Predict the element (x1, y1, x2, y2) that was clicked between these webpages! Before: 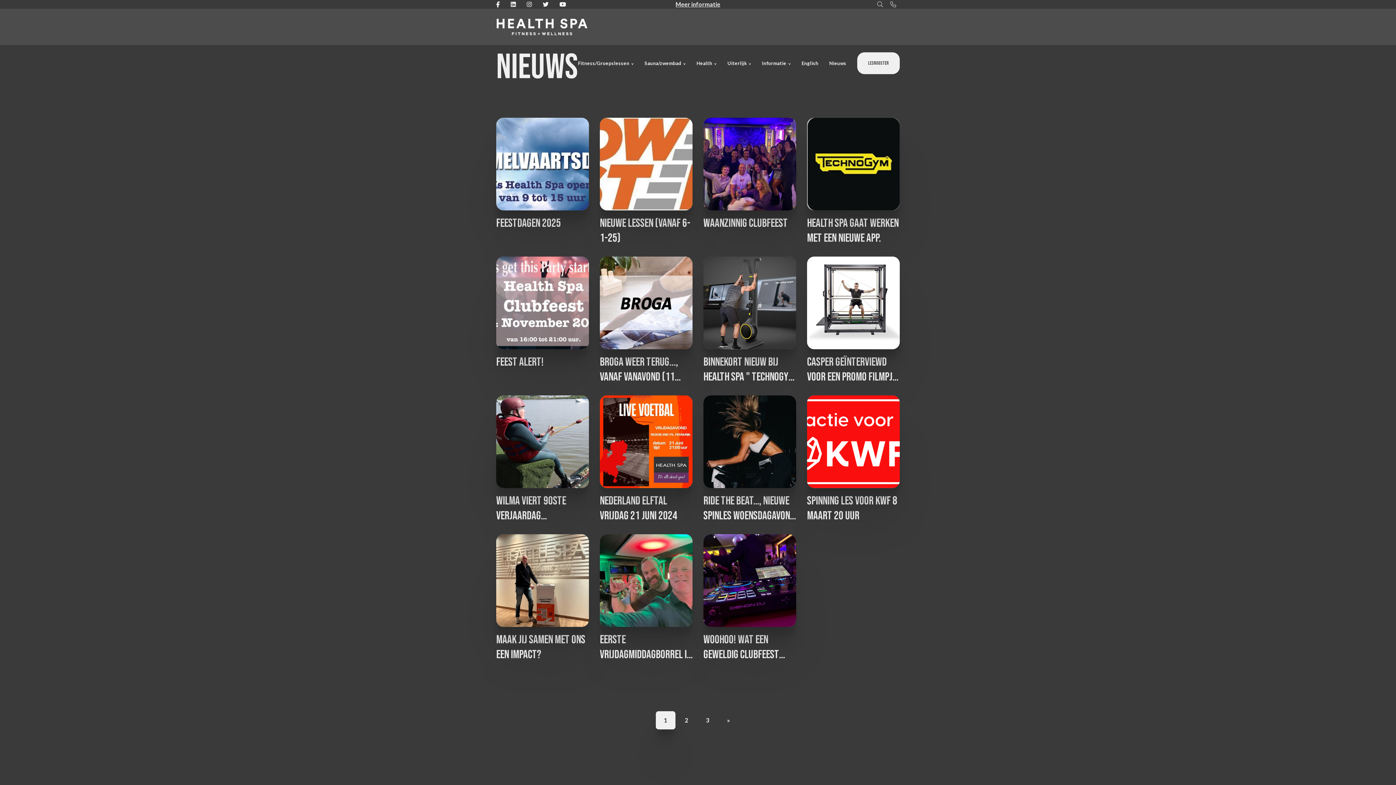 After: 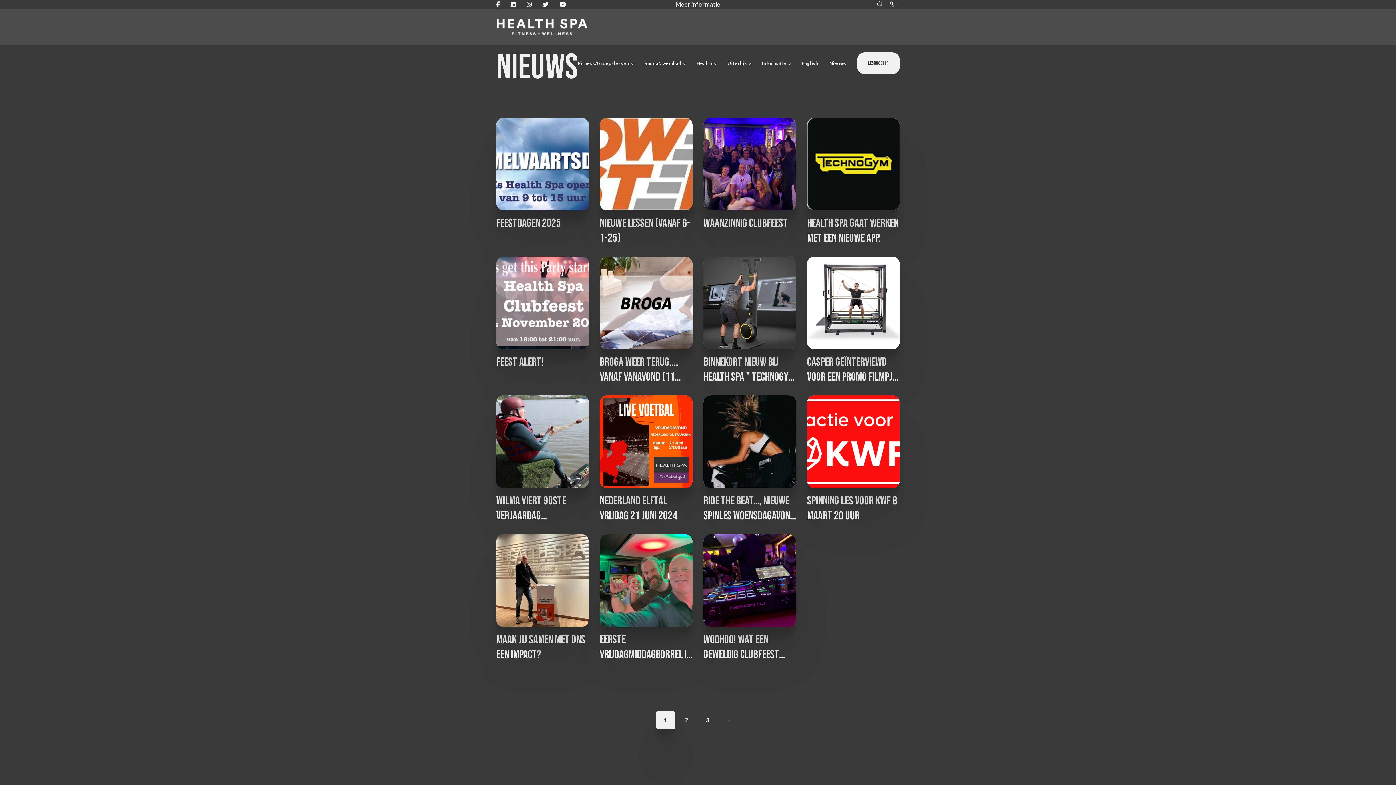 Action: bbox: (496, 0, 500, 8)